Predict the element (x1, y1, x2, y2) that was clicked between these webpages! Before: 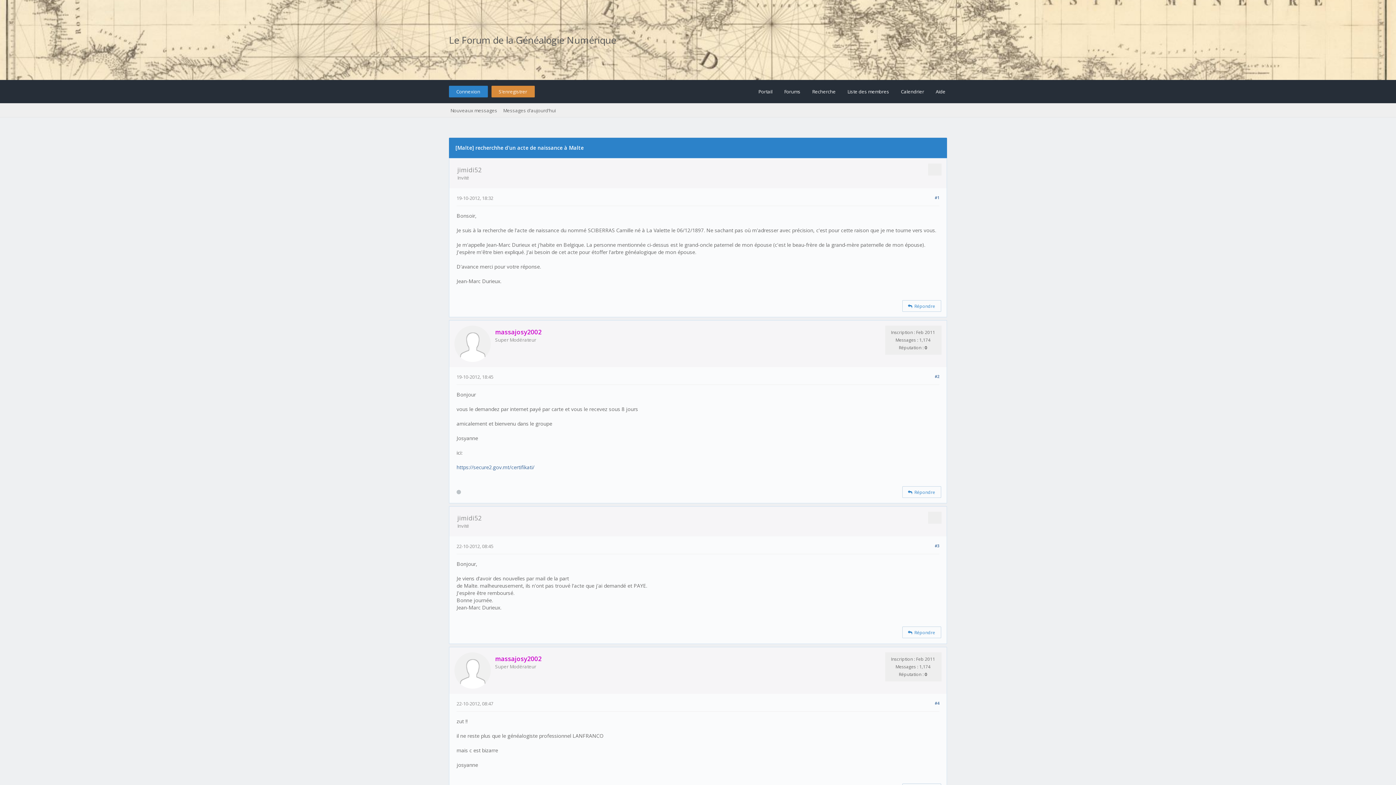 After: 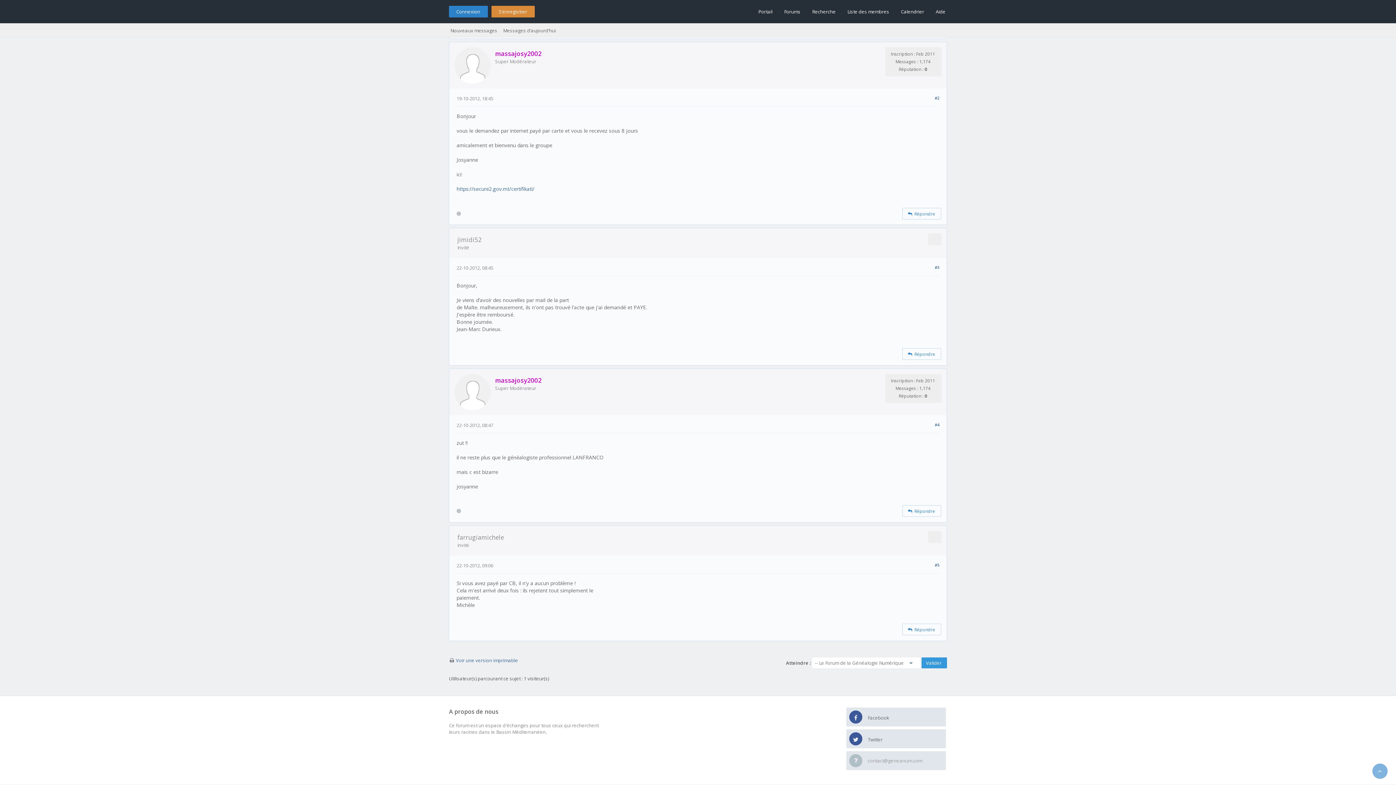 Action: bbox: (934, 543, 939, 548) label: #3